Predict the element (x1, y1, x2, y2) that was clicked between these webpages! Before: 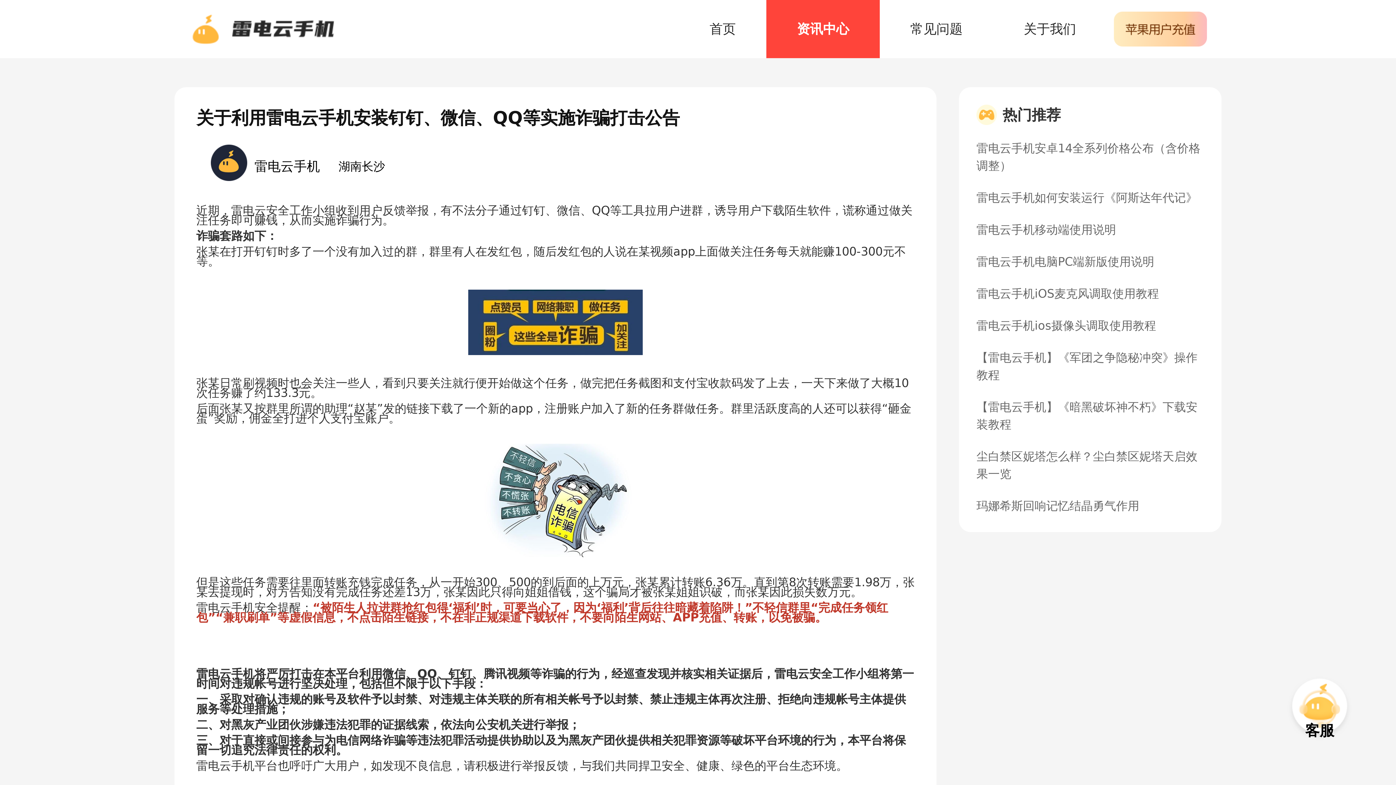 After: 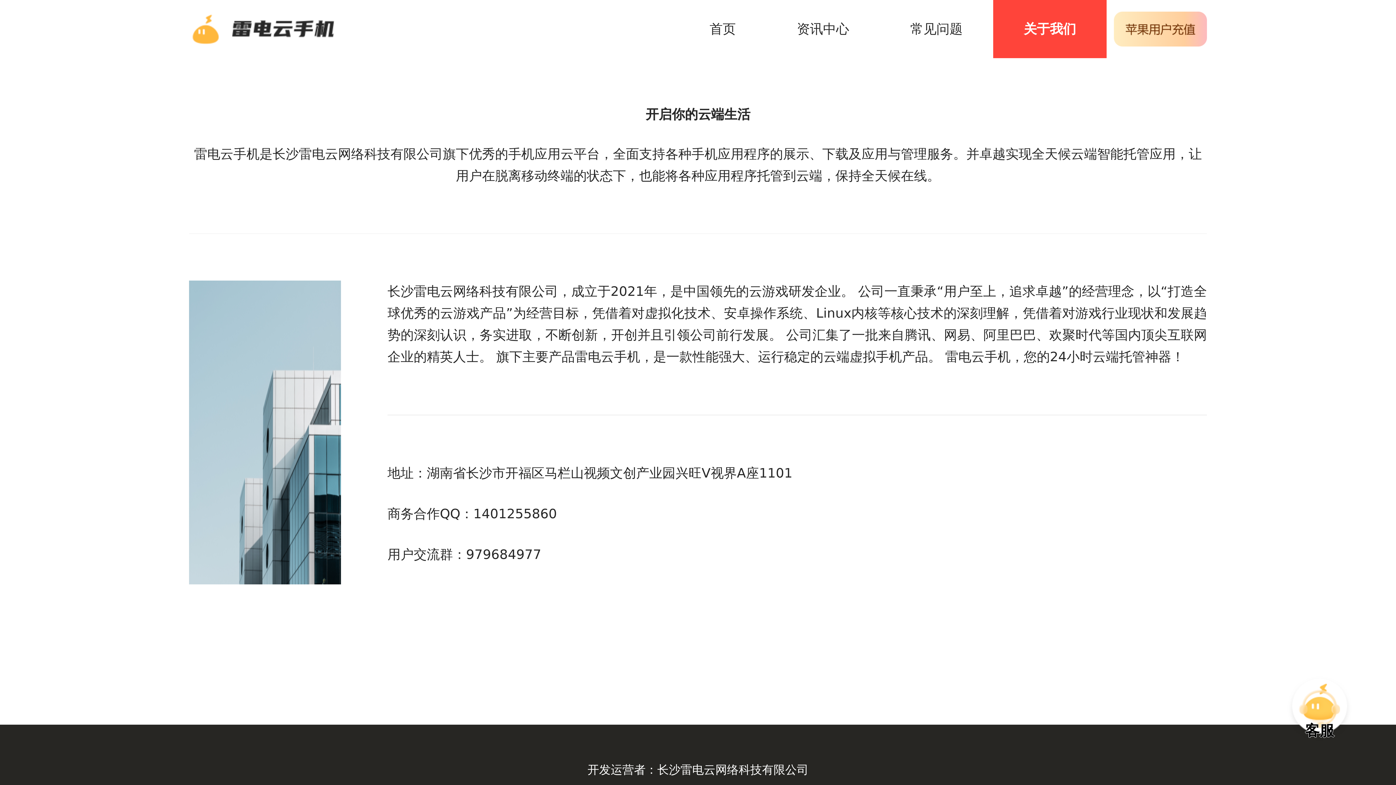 Action: bbox: (993, 0, 1106, 58) label: 关于我们